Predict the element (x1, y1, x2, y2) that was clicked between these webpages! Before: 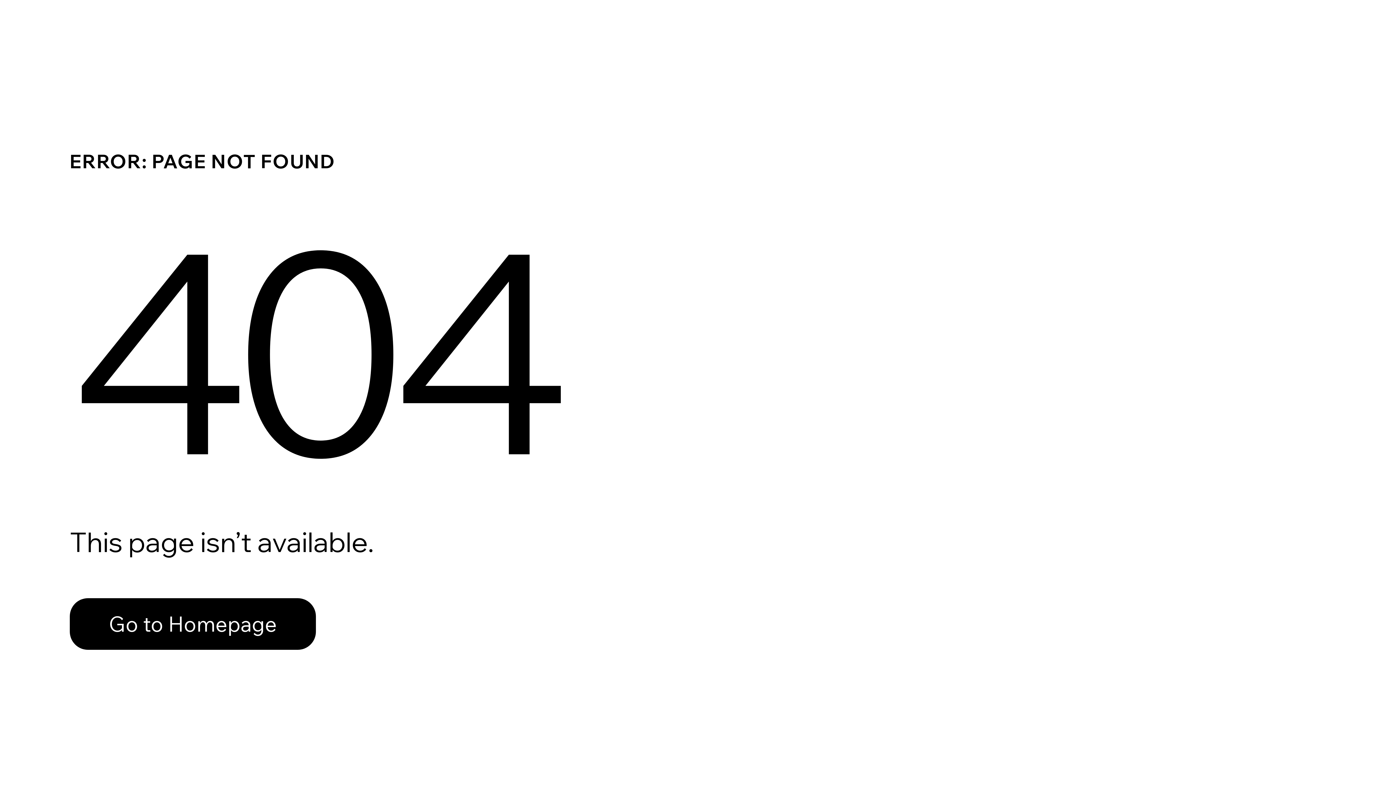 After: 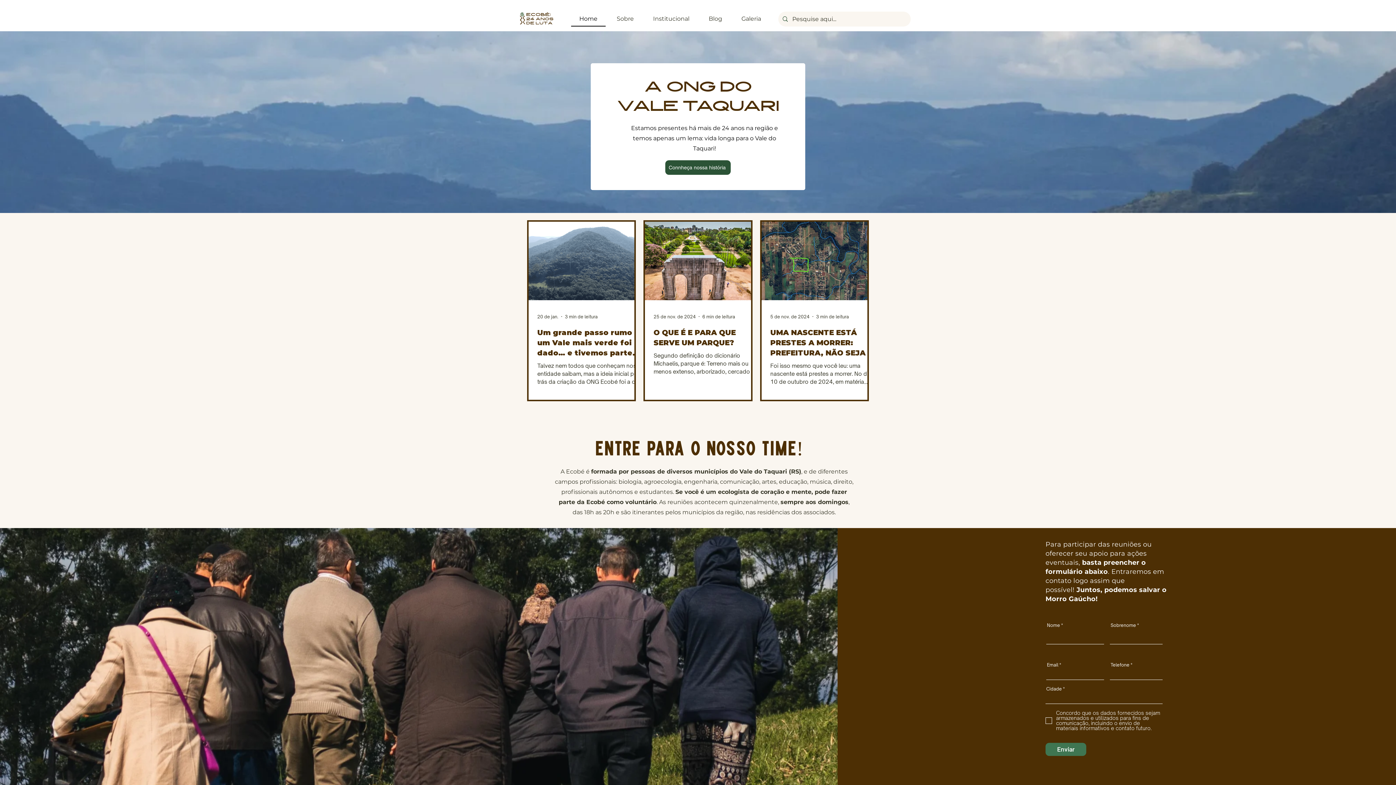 Action: label: Go to Homepage bbox: (69, 582, 768, 659)